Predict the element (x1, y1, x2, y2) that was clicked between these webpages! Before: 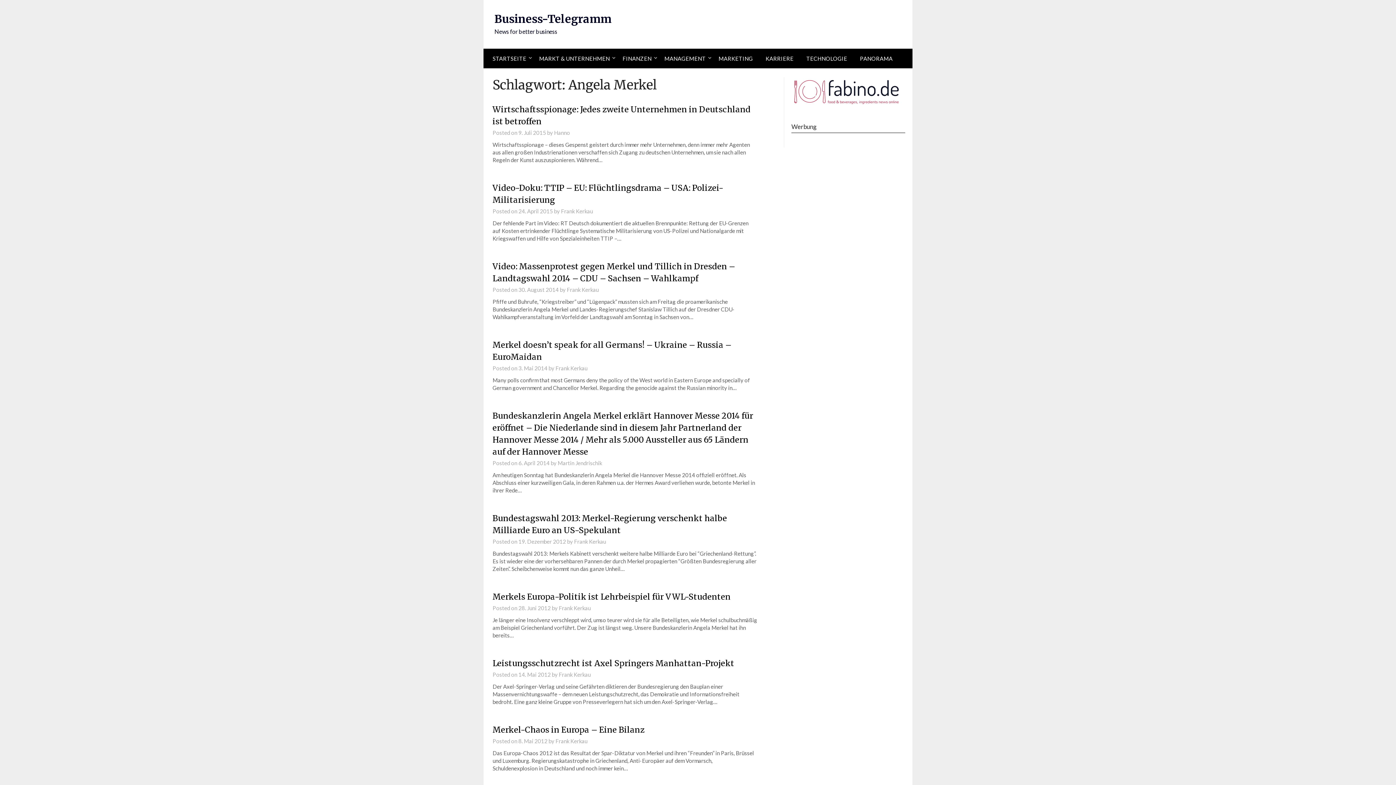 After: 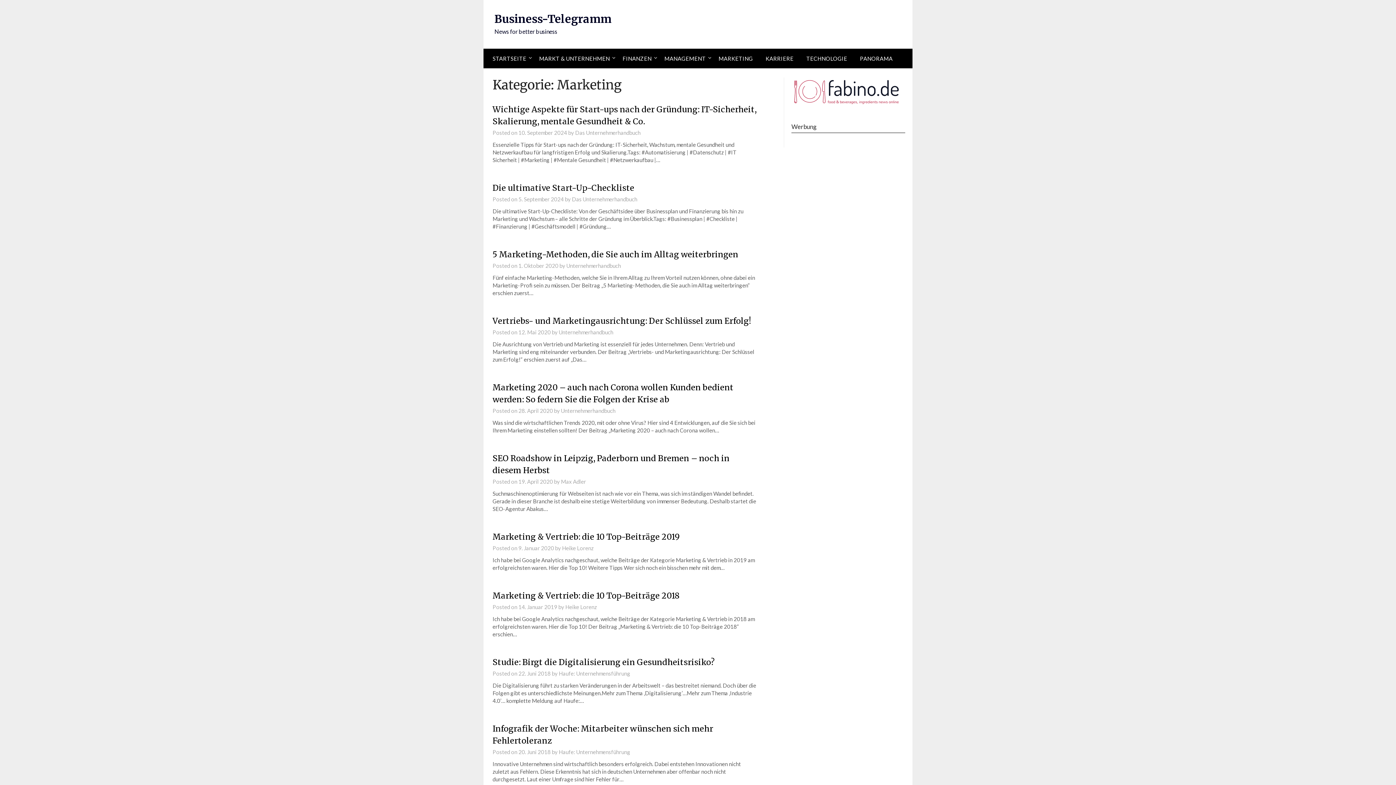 Action: label: MARKETING bbox: (712, 48, 758, 68)